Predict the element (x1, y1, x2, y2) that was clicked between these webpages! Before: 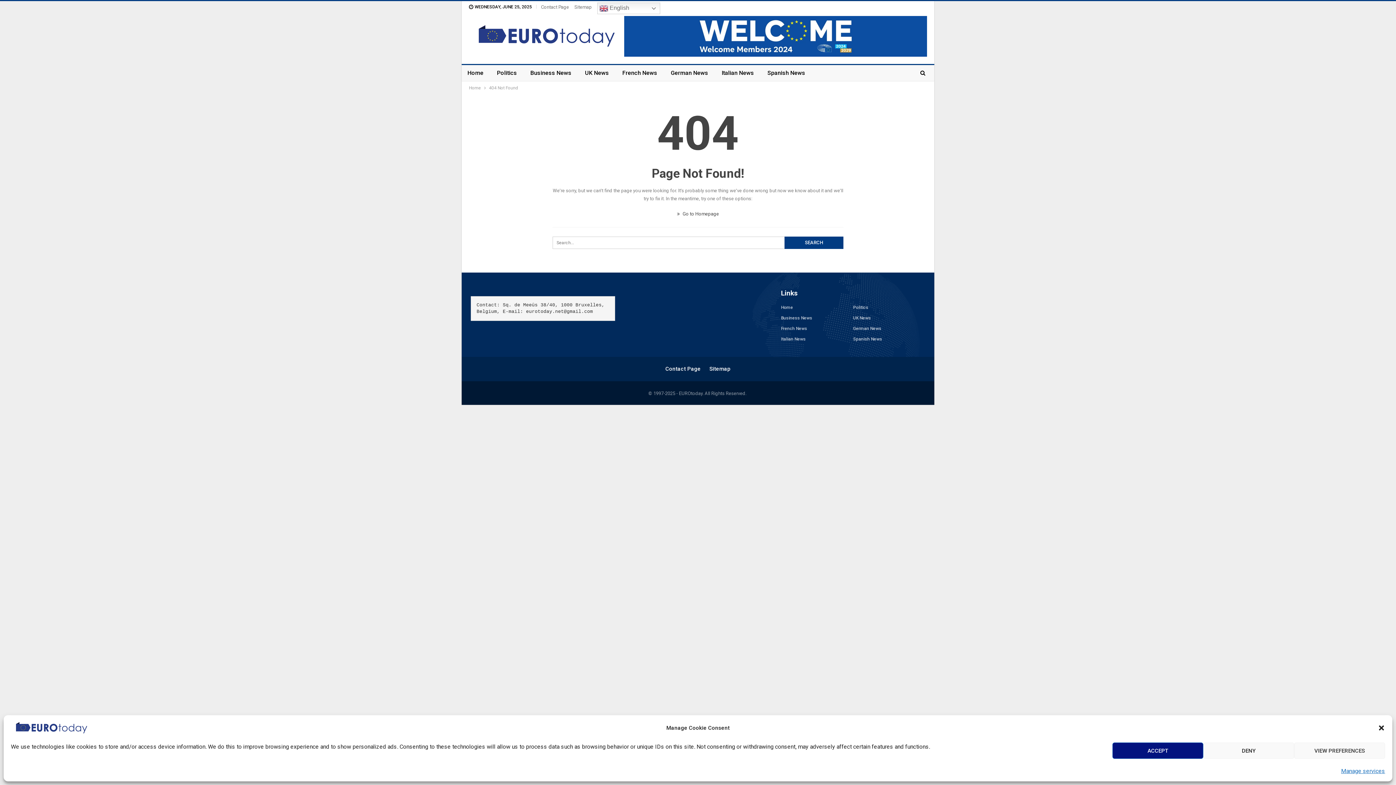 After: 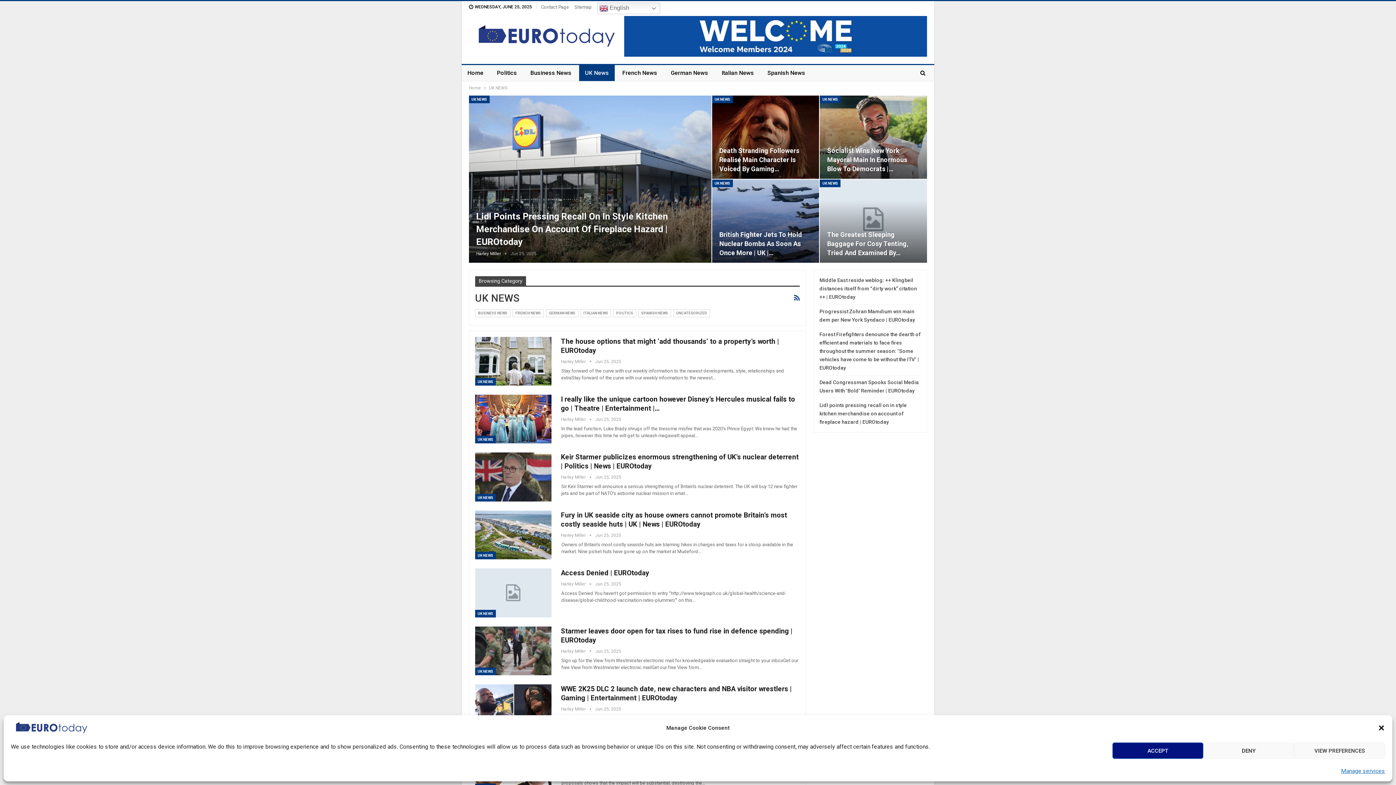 Action: bbox: (853, 313, 924, 322) label: UK News